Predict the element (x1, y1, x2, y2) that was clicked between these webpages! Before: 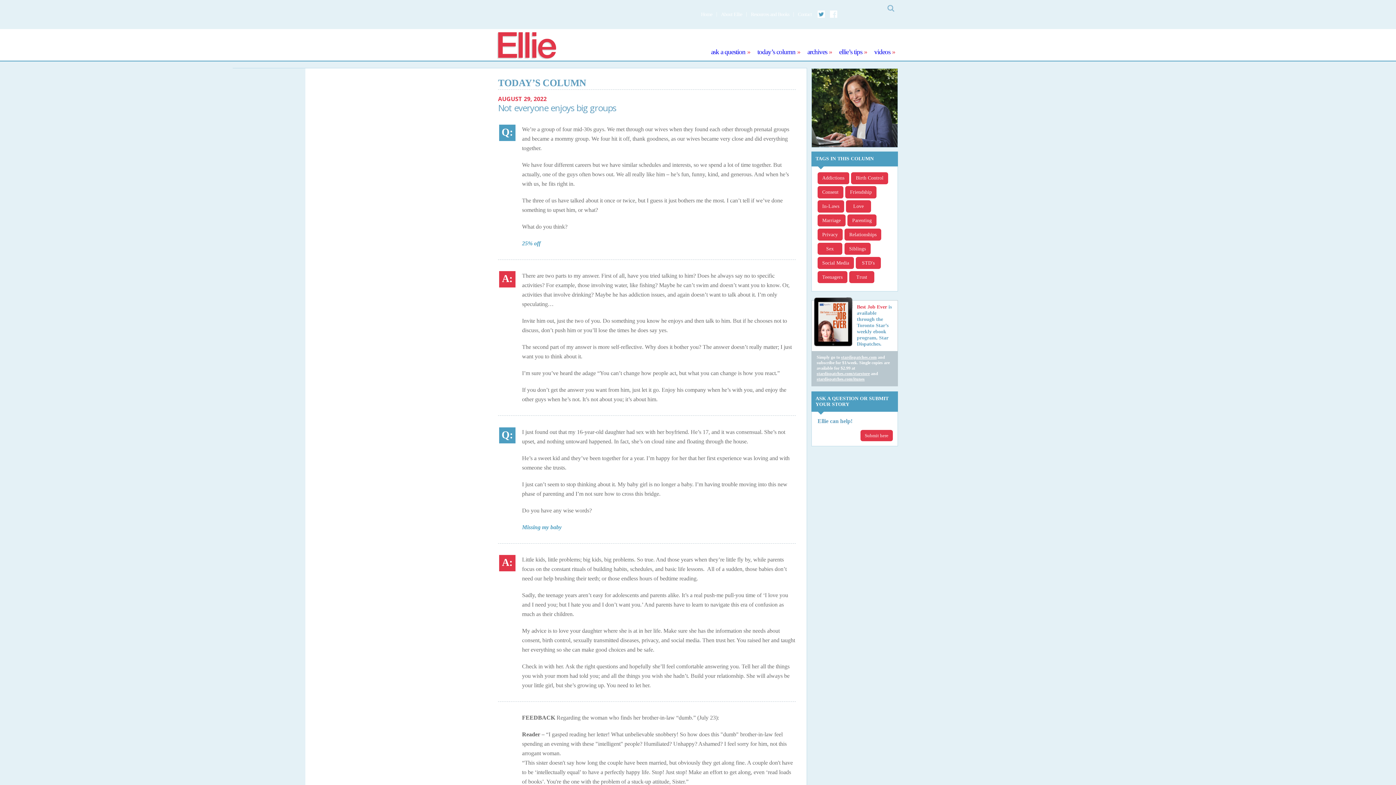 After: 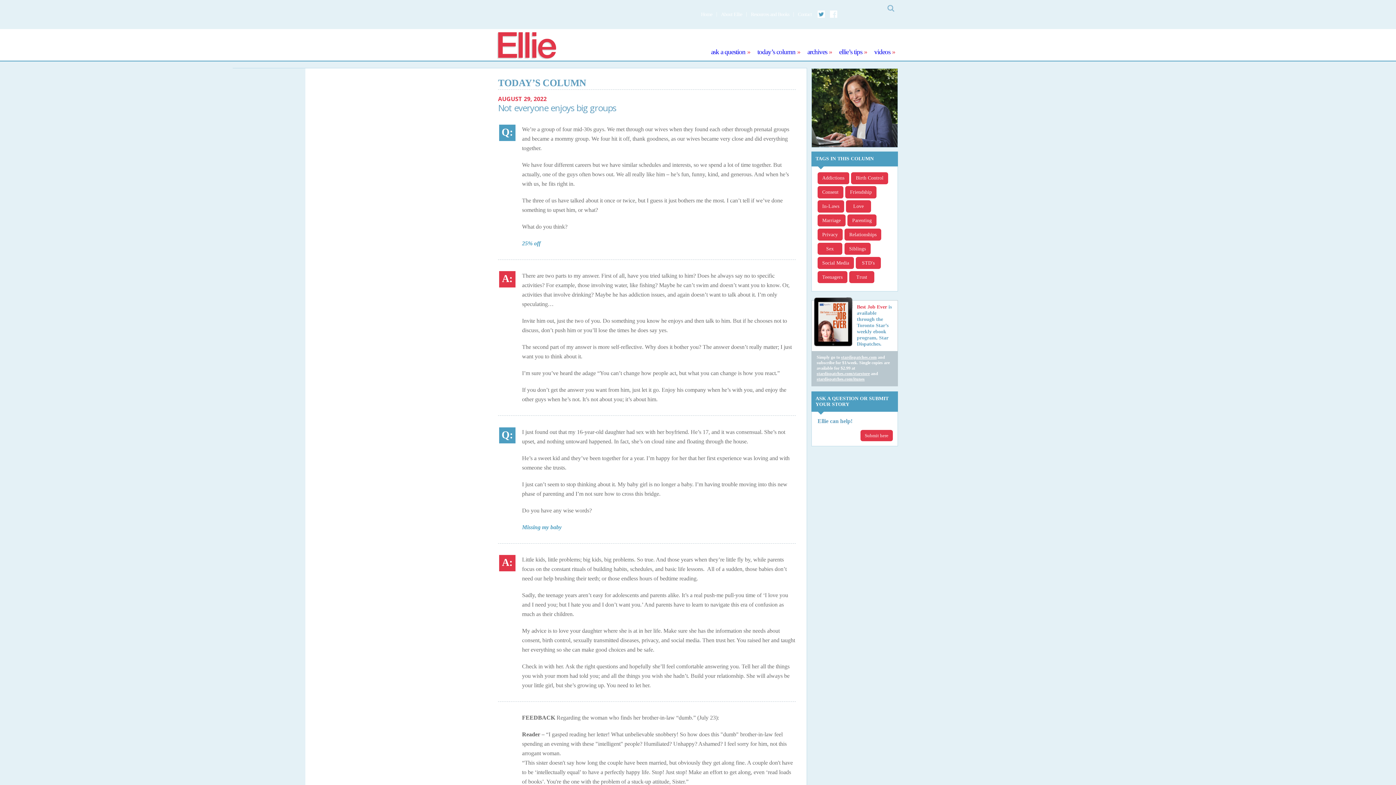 Action: bbox: (816, 371, 870, 376) label: stardispatches.com/starstore